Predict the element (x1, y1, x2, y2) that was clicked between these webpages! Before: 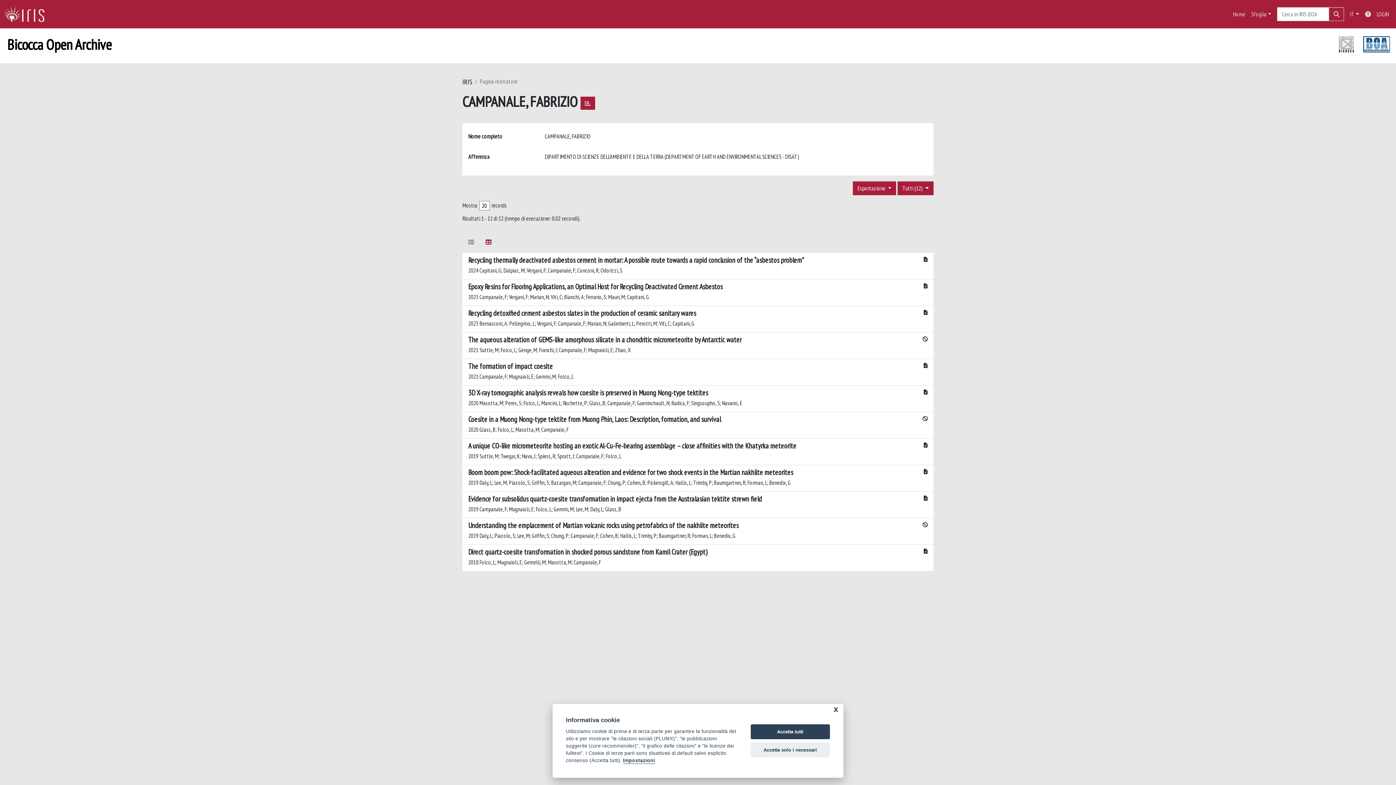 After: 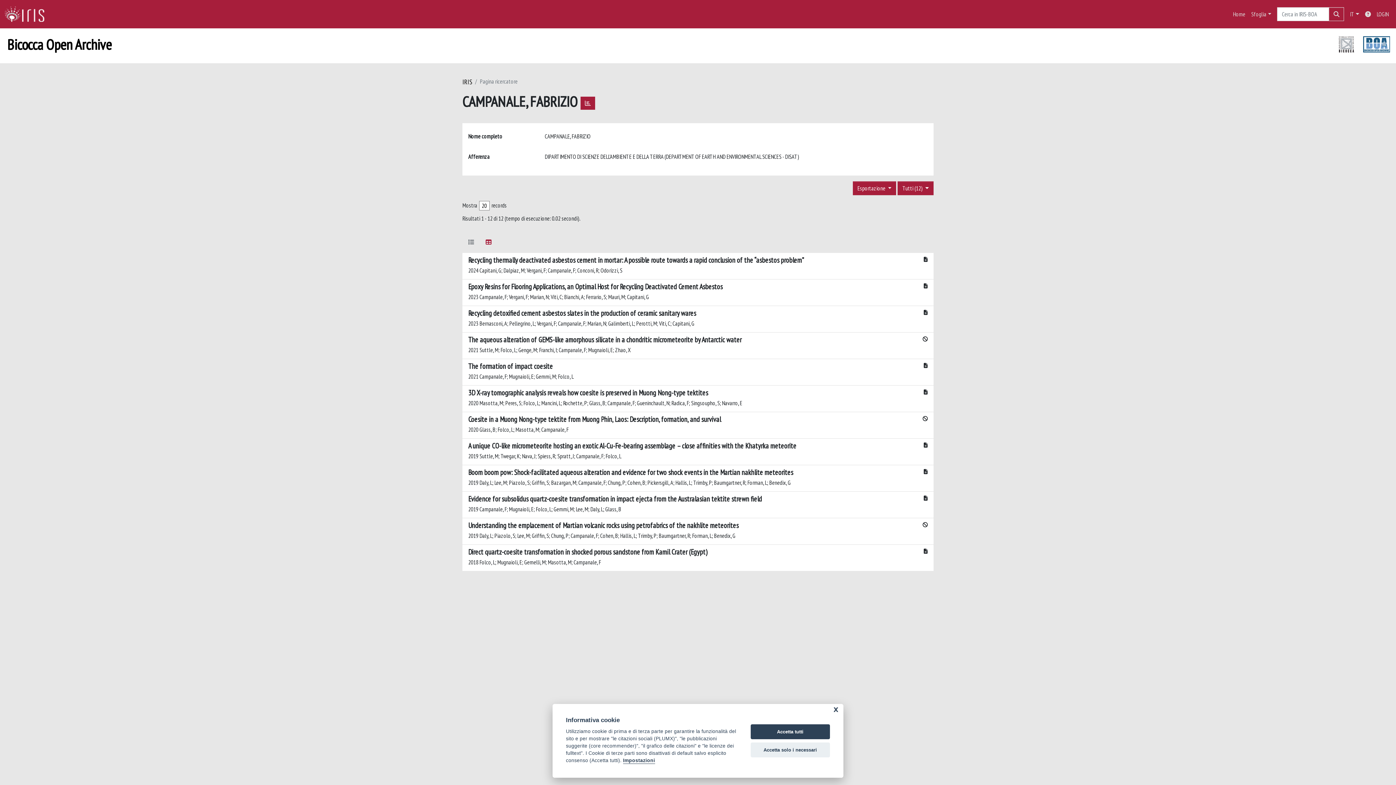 Action: bbox: (462, 234, 480, 252)